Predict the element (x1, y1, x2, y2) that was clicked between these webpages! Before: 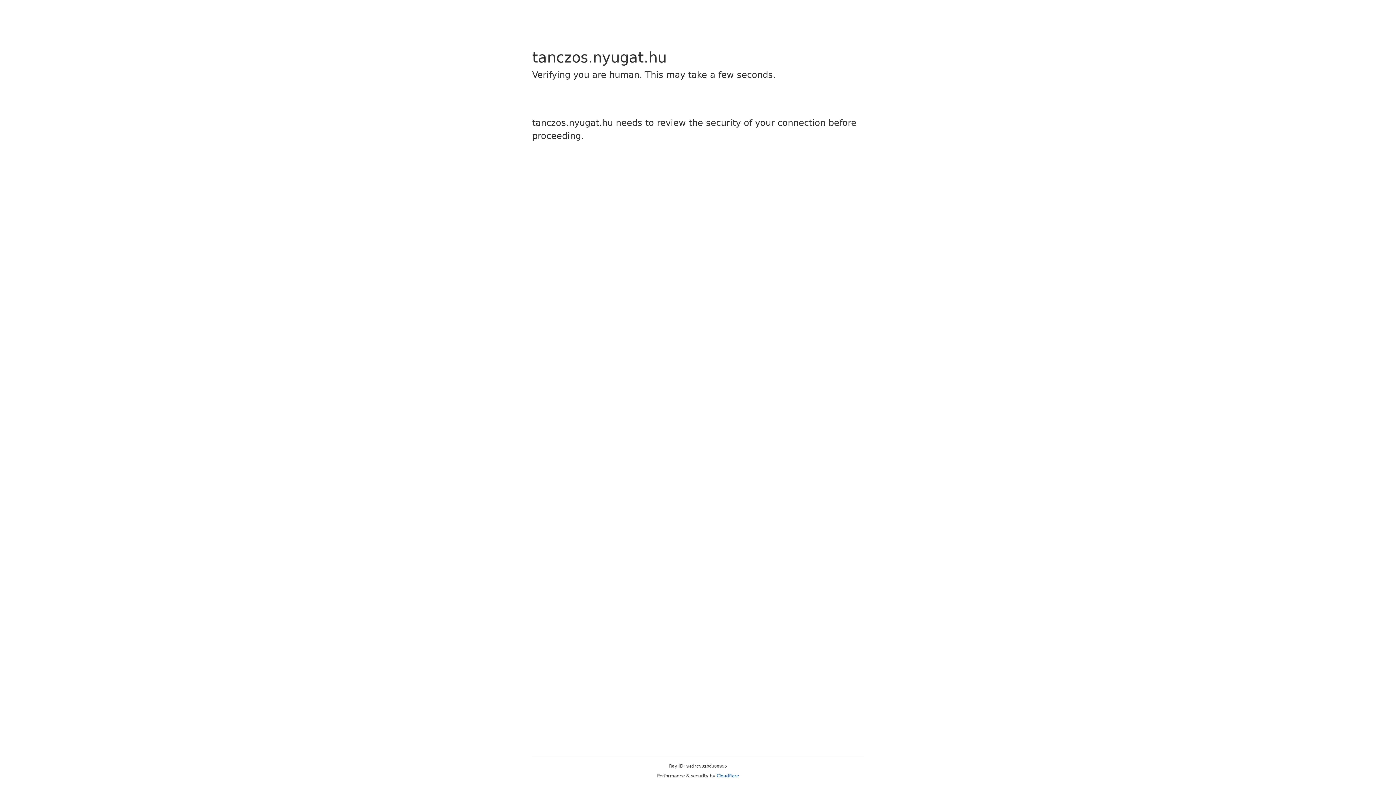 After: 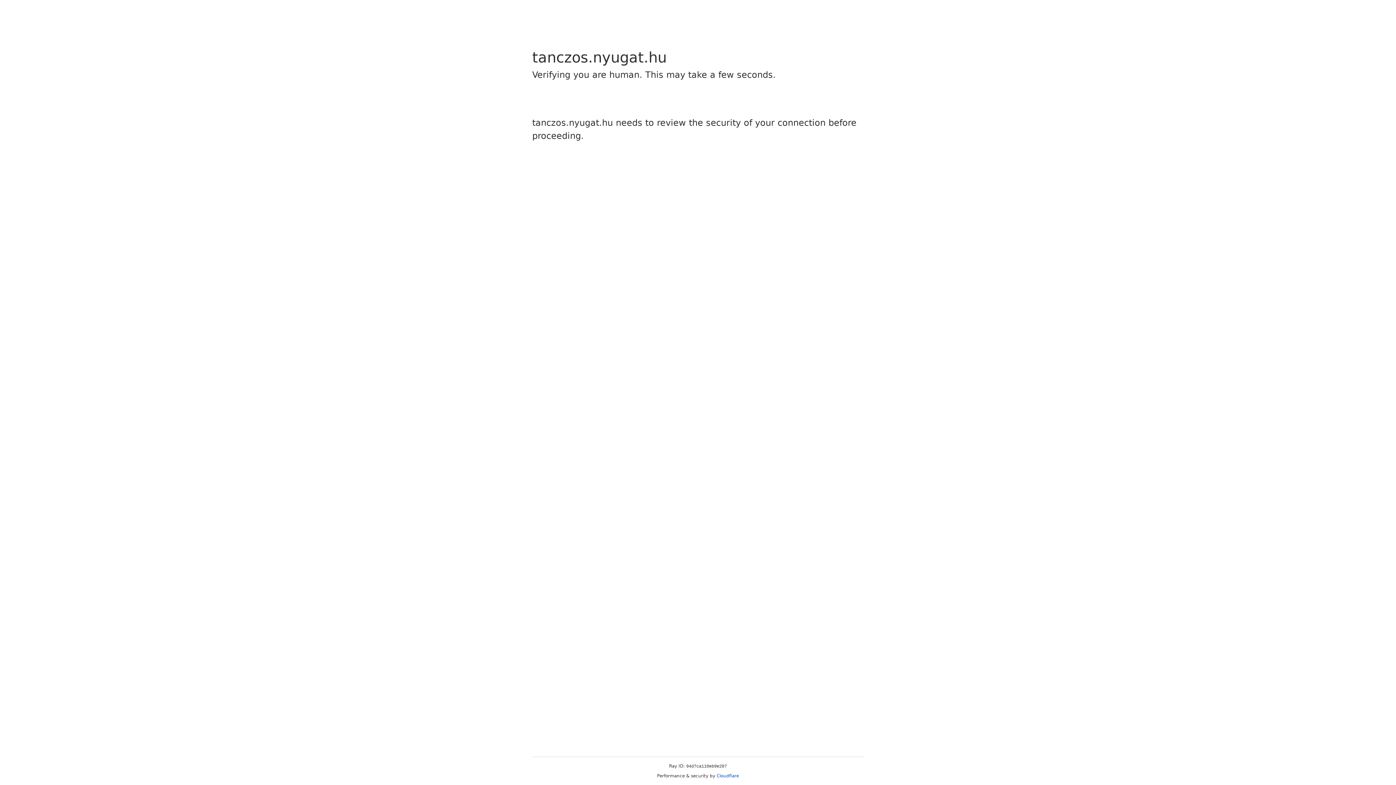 Action: label: Cloudflare bbox: (716, 773, 739, 778)